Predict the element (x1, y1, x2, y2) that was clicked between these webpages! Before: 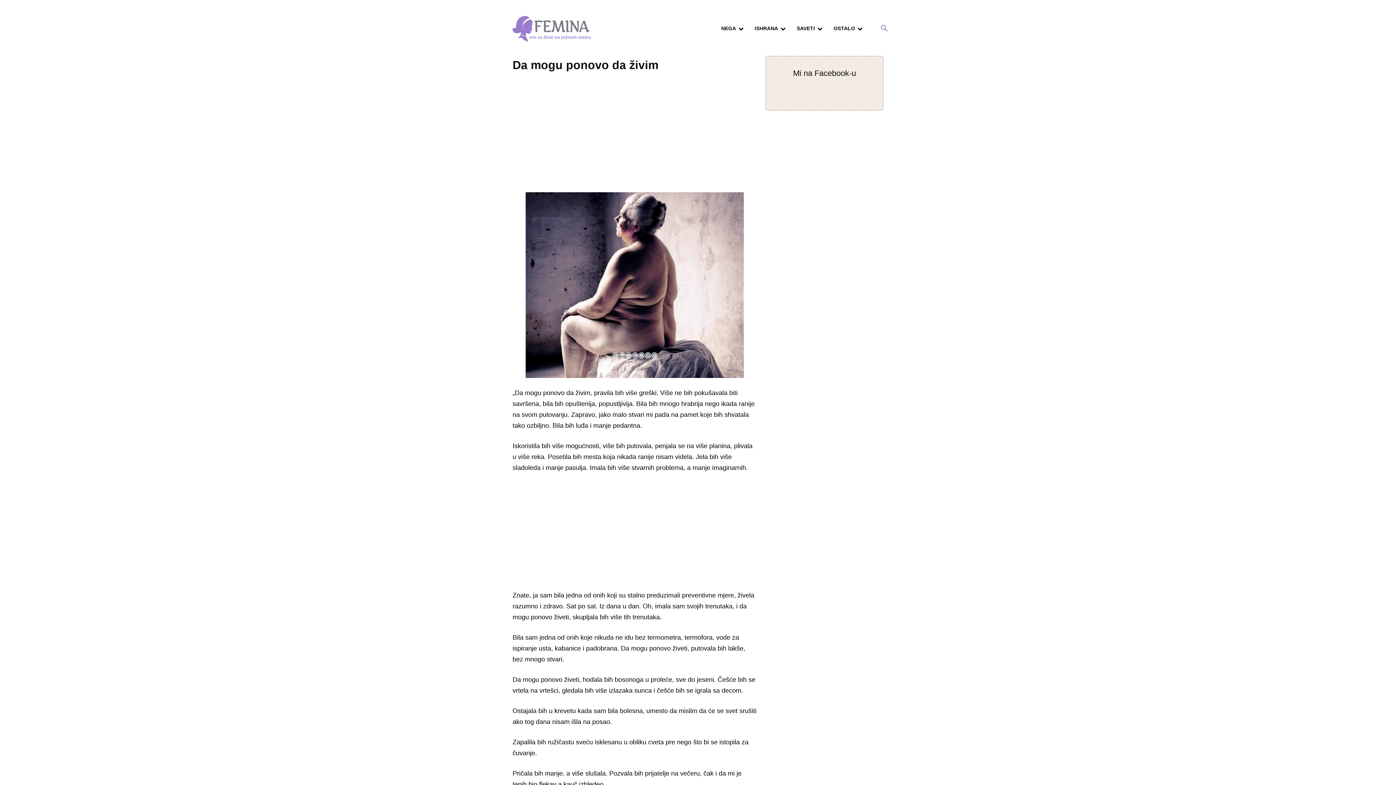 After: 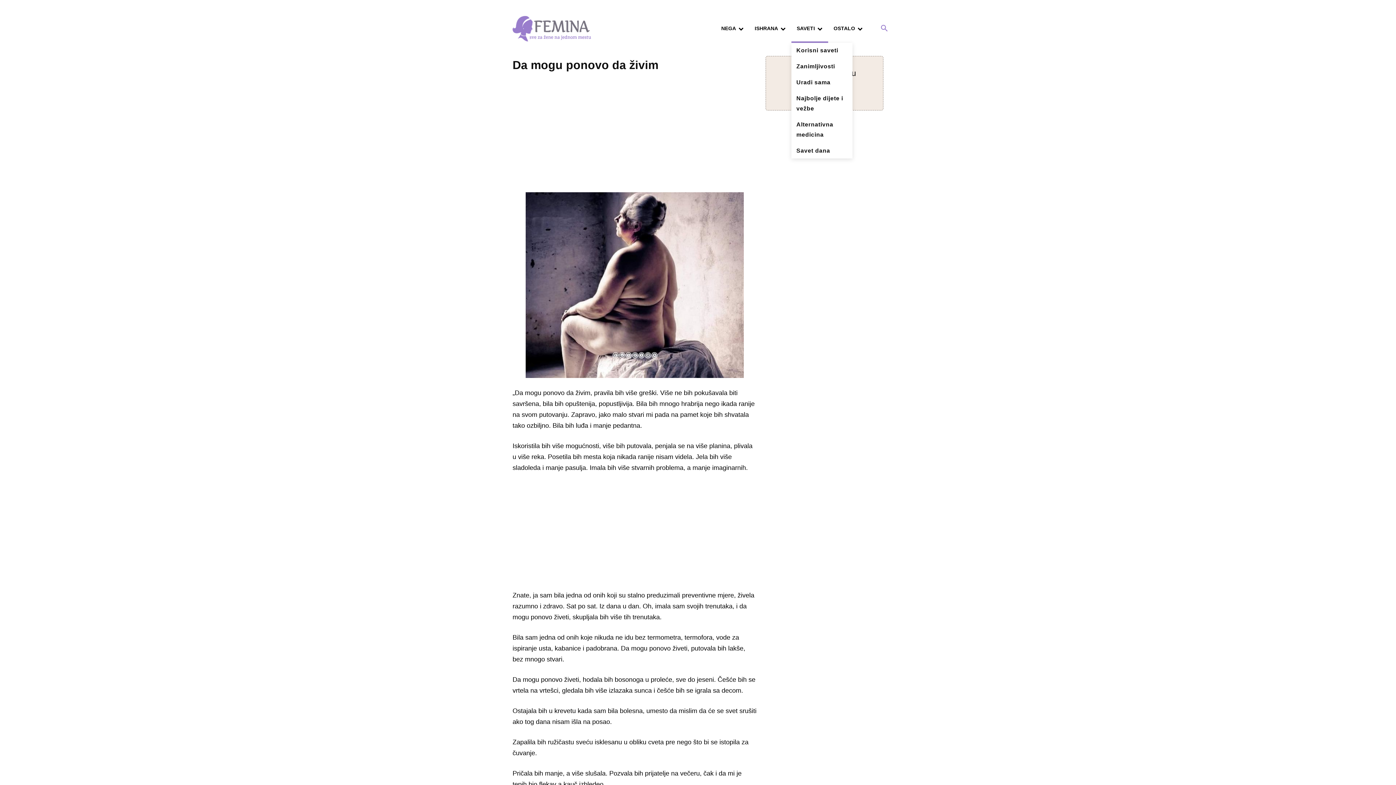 Action: bbox: (791, 14, 828, 43) label: SAVETI